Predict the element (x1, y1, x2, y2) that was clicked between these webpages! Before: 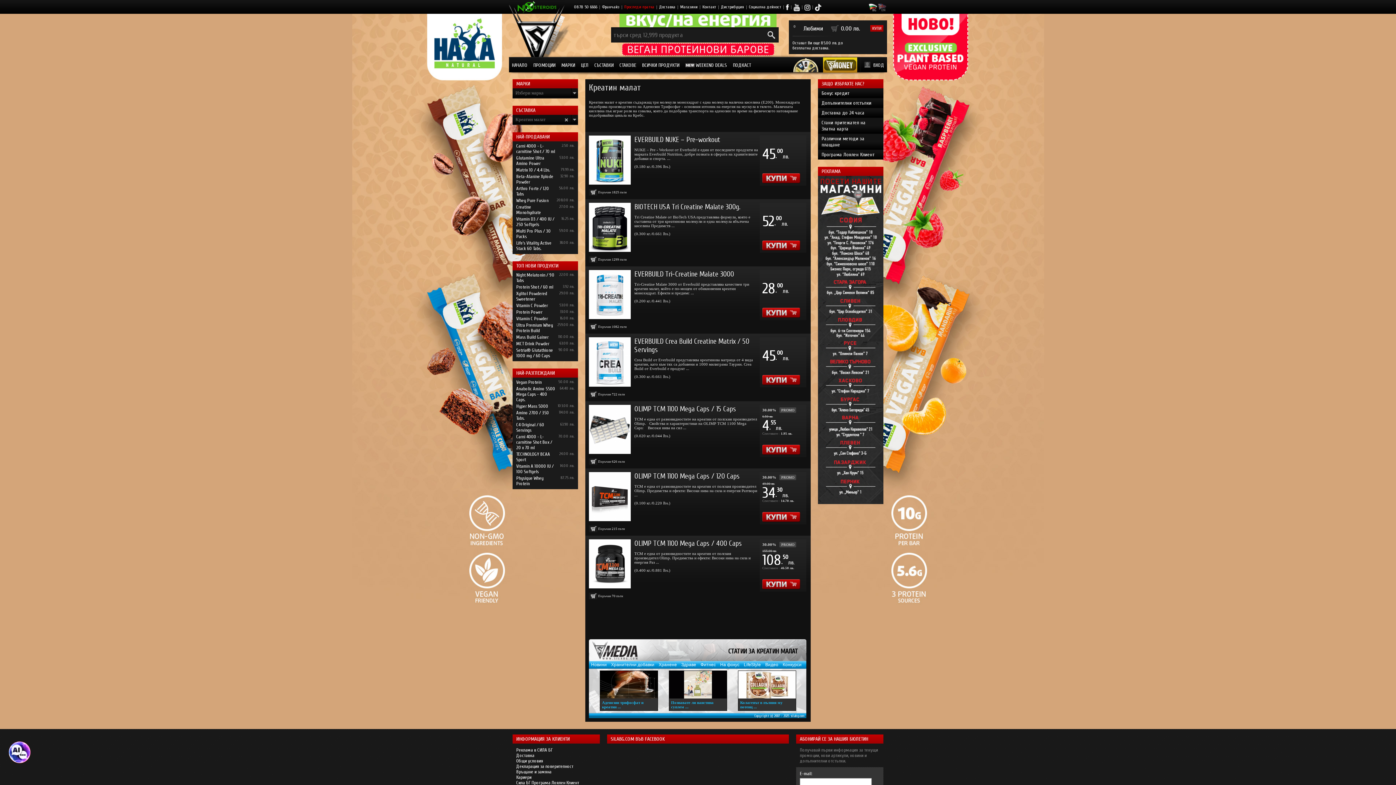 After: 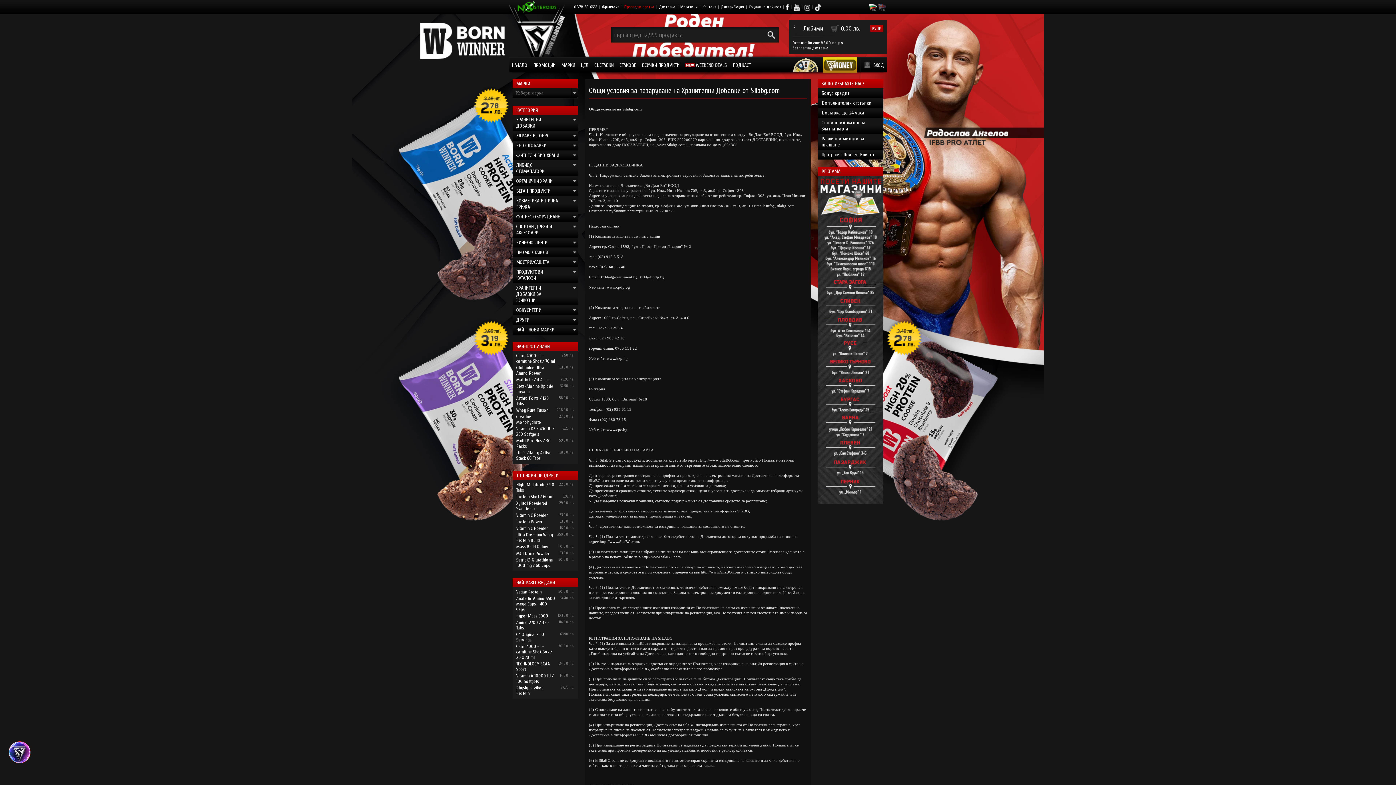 Action: bbox: (516, 758, 543, 763) label: Общи условия